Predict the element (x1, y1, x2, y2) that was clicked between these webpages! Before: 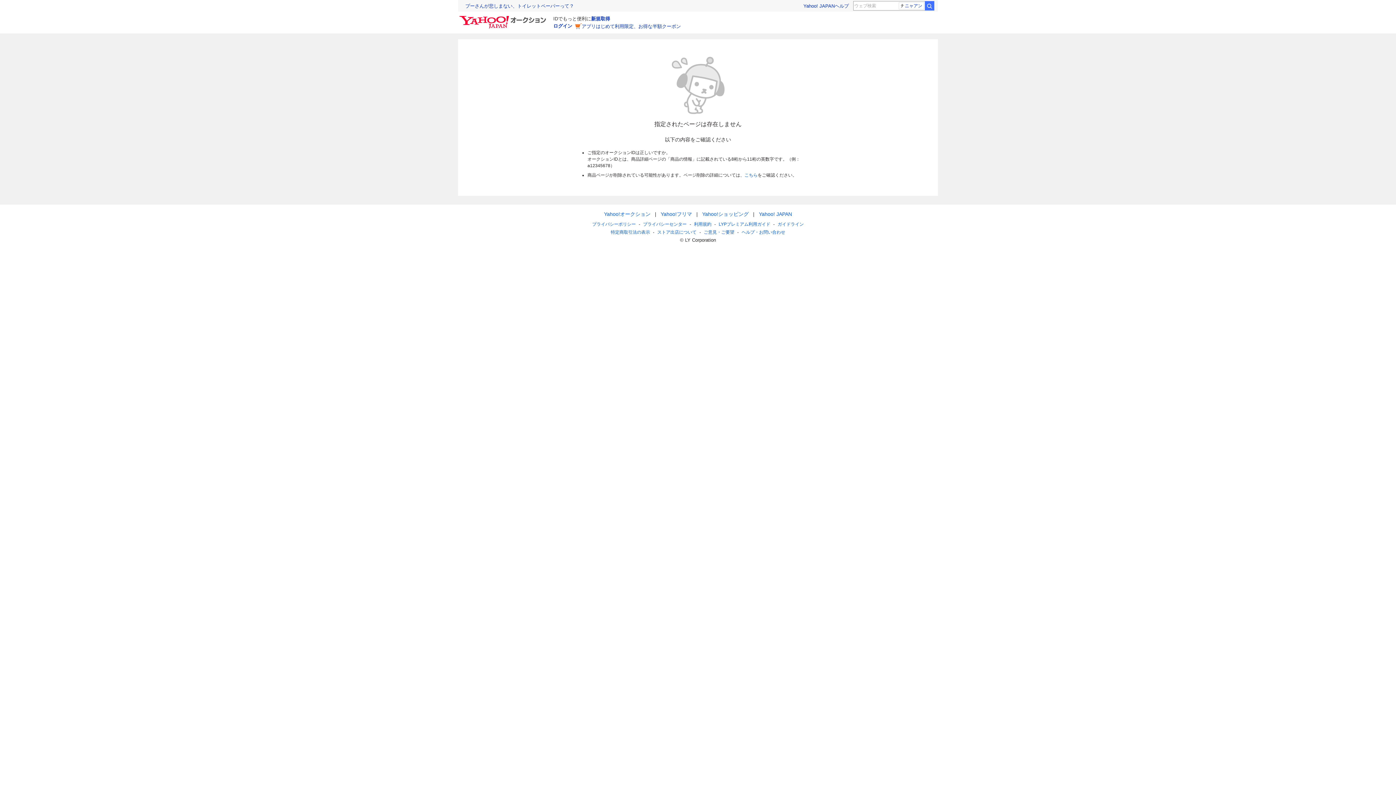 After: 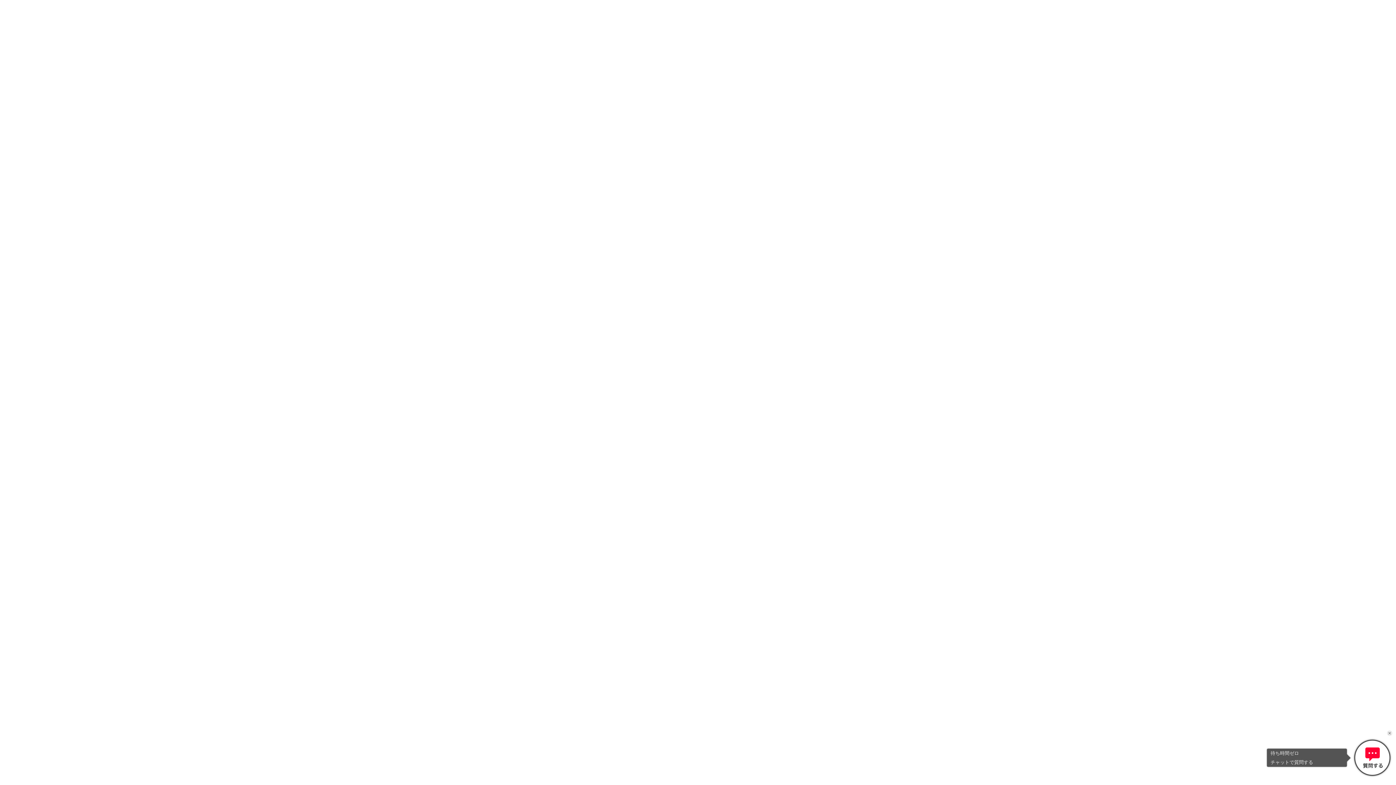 Action: bbox: (744, 172, 757, 177) label: こちら